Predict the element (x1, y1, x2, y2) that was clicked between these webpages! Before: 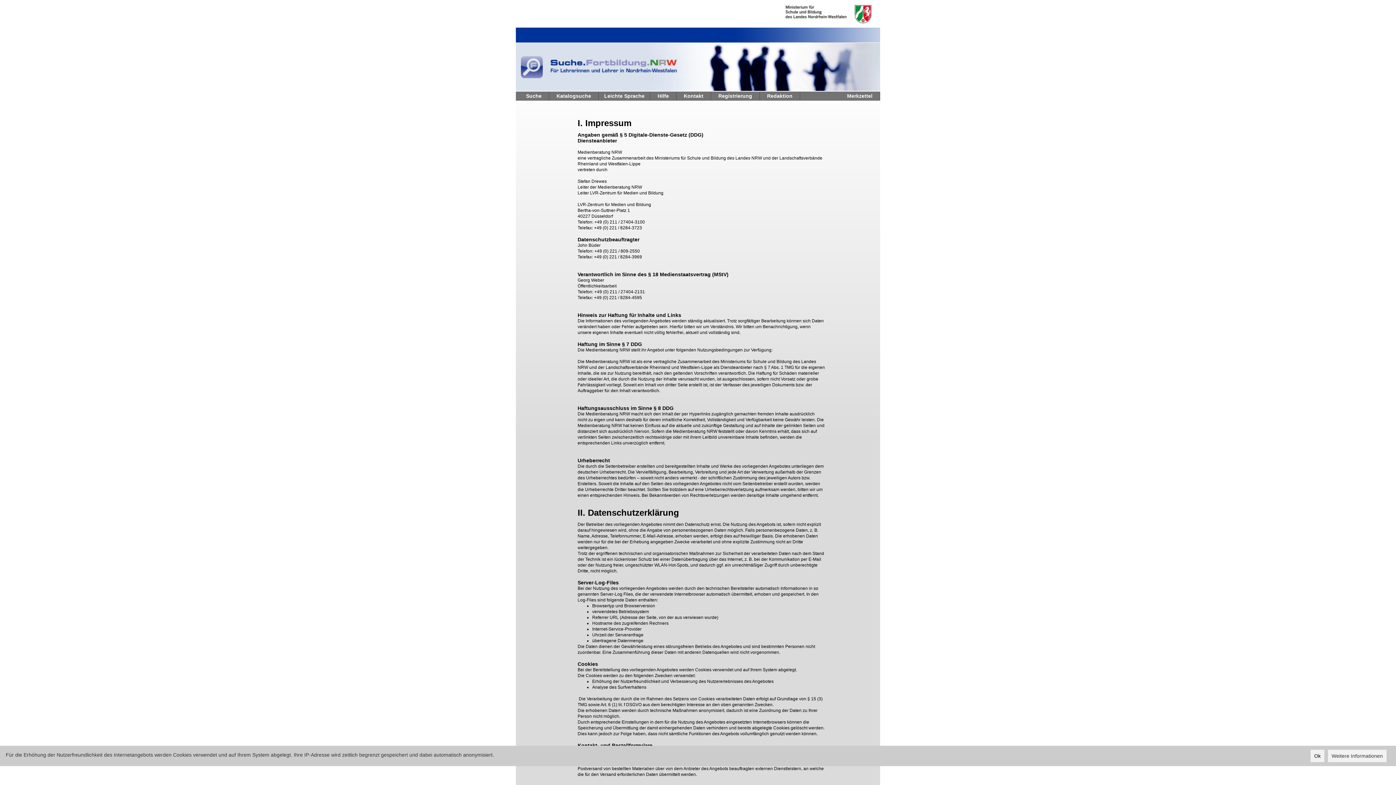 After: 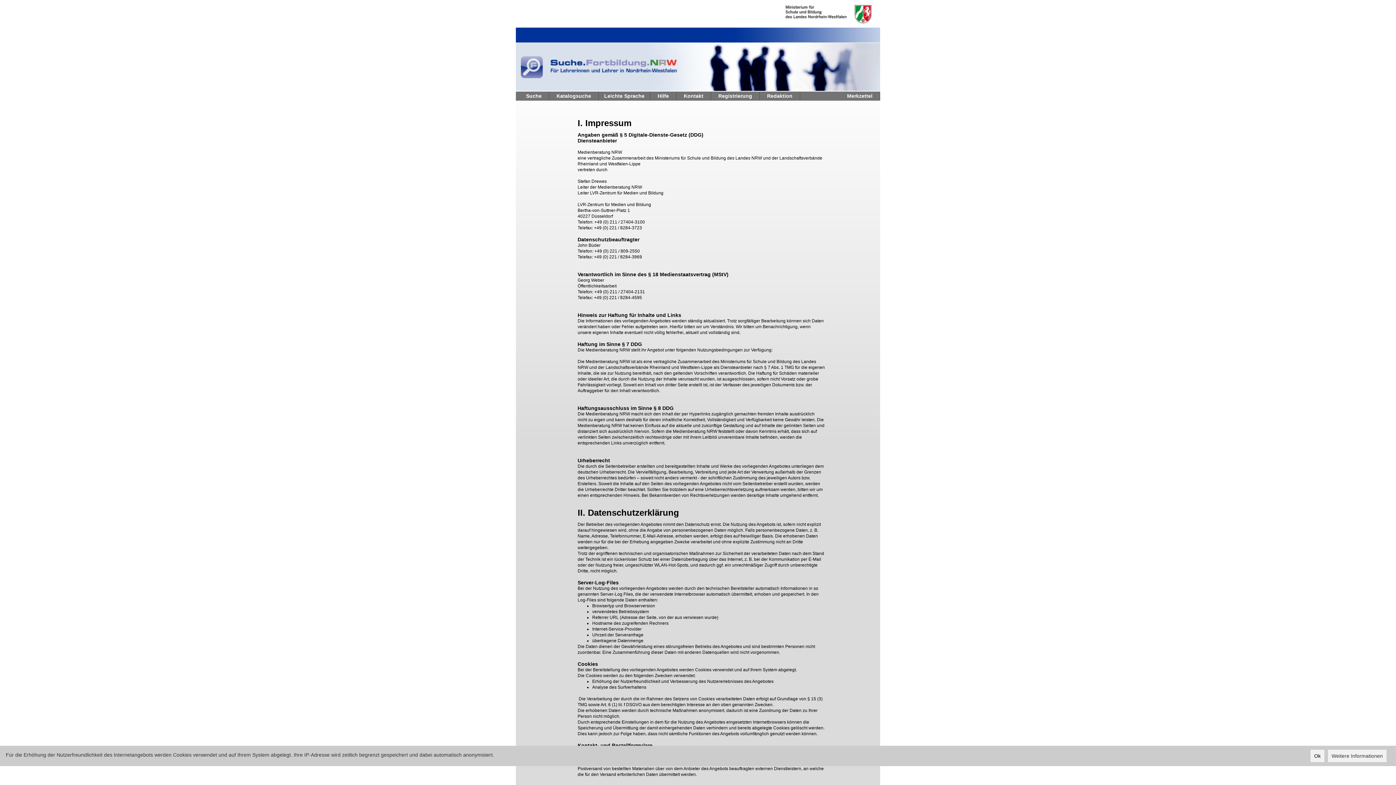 Action: bbox: (1328, 750, 1386, 762) label: Weitere Informationen